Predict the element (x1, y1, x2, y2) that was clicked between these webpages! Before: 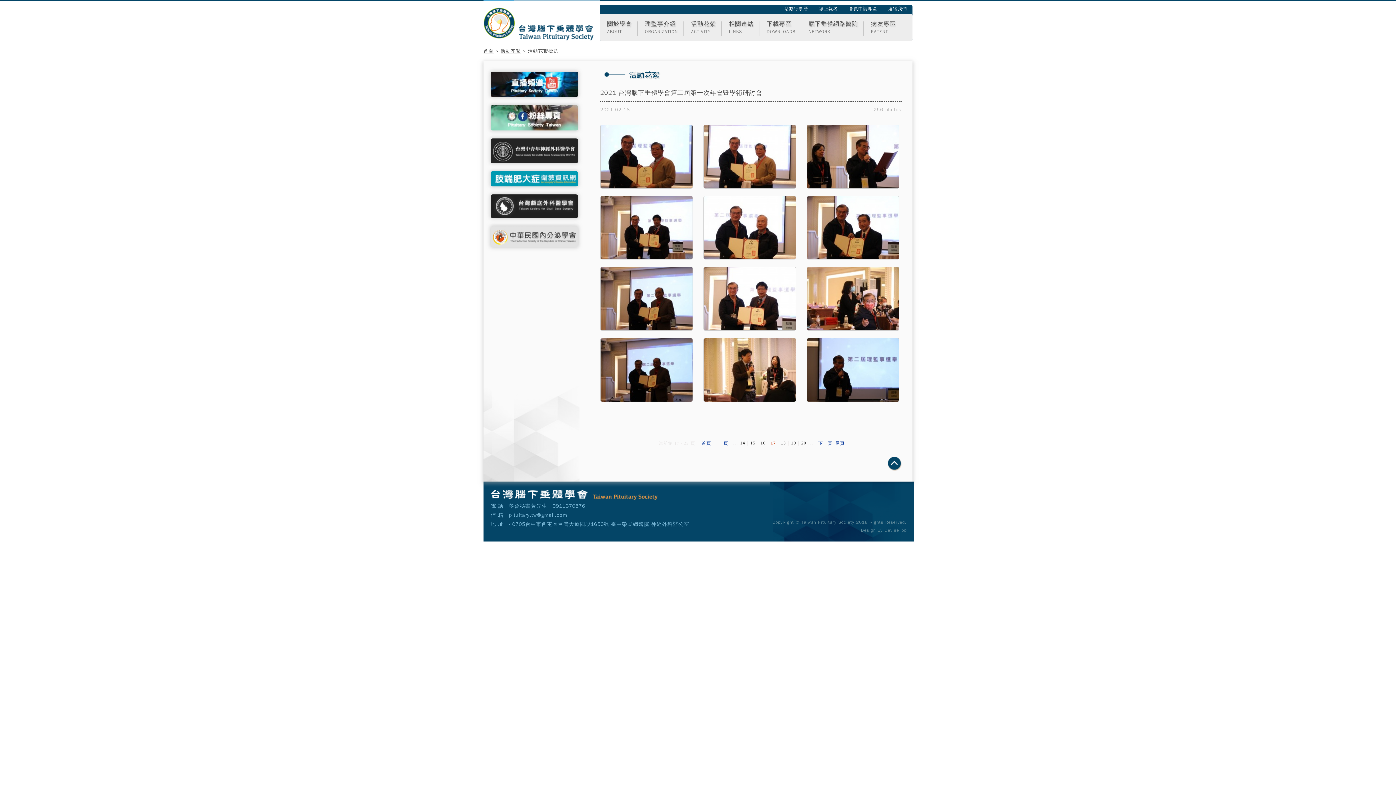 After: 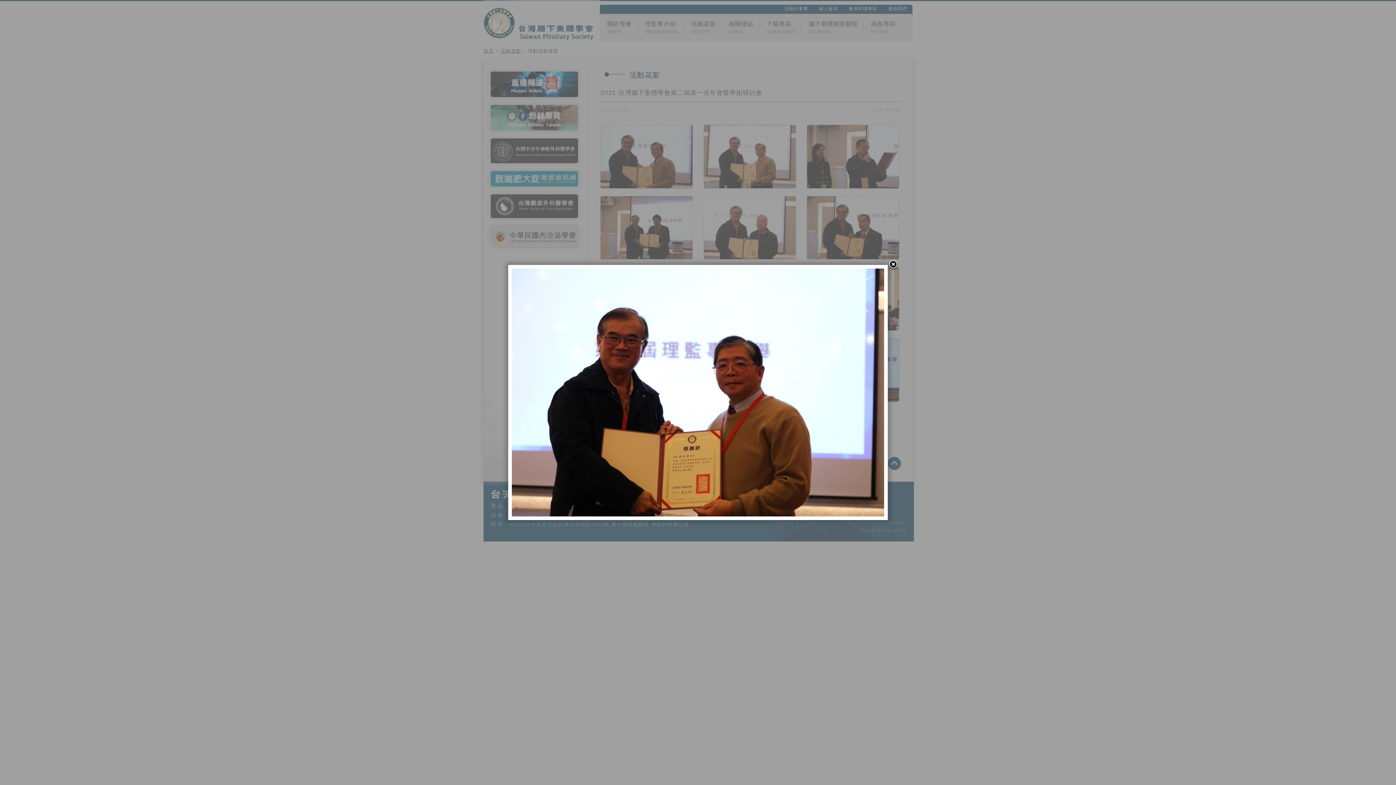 Action: bbox: (600, 124, 693, 188)